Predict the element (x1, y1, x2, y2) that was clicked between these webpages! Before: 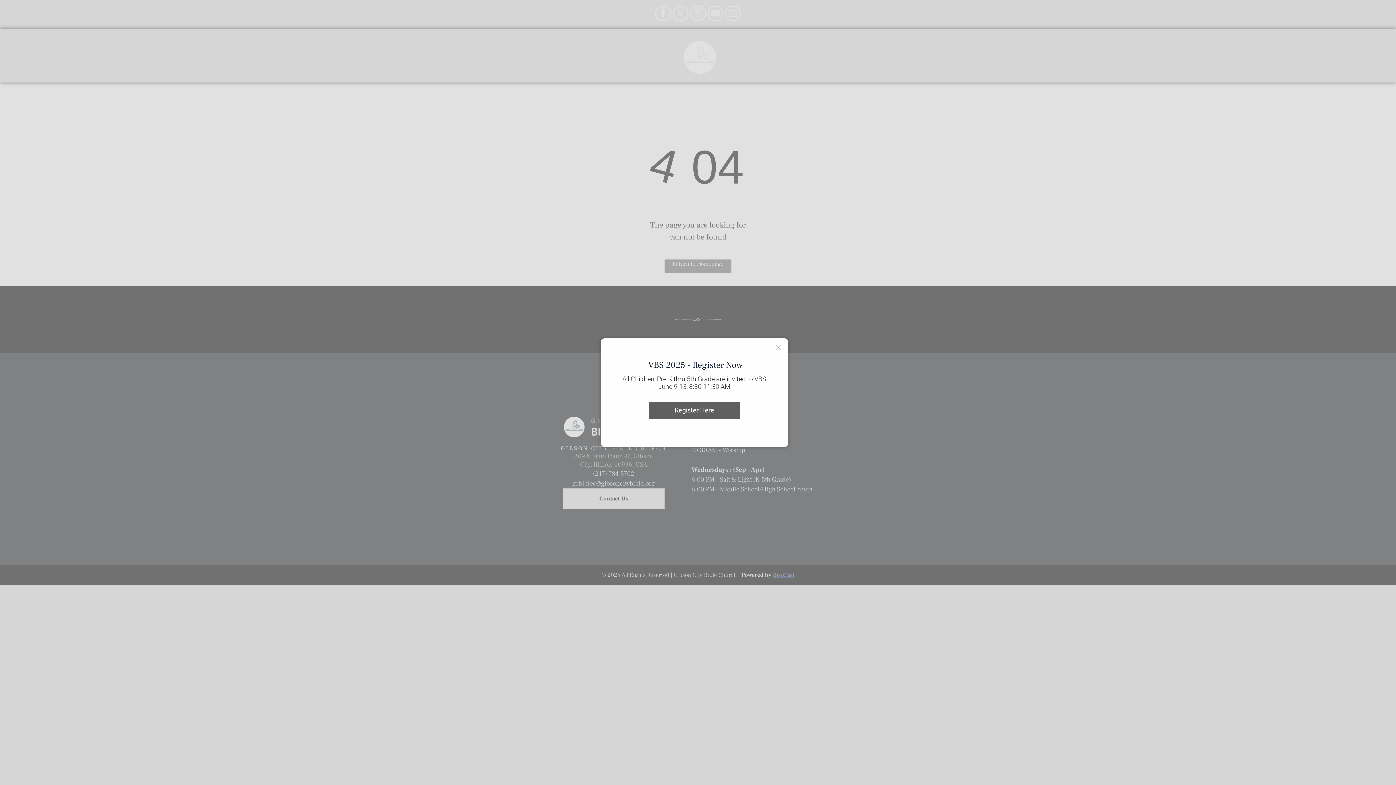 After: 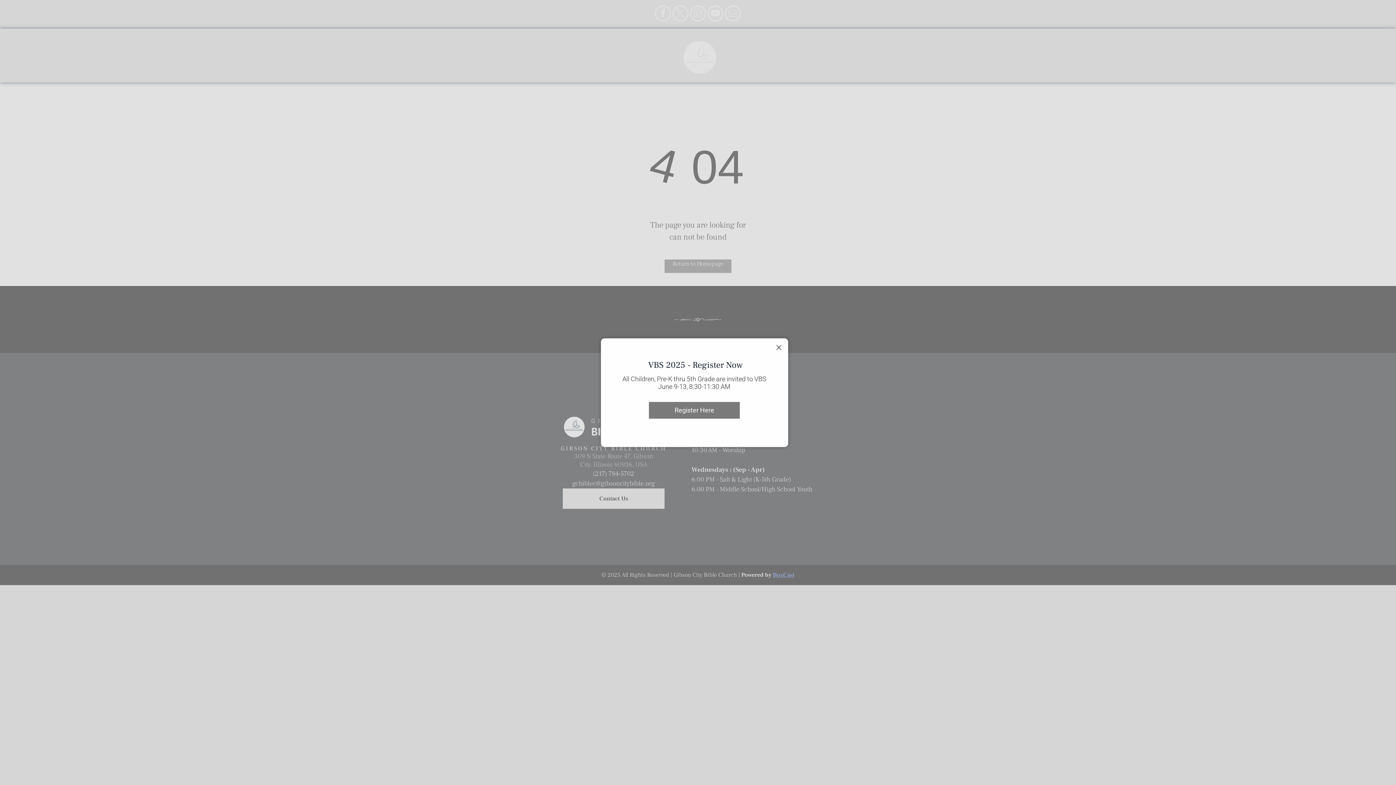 Action: bbox: (649, 402, 740, 418) label: Register Here 